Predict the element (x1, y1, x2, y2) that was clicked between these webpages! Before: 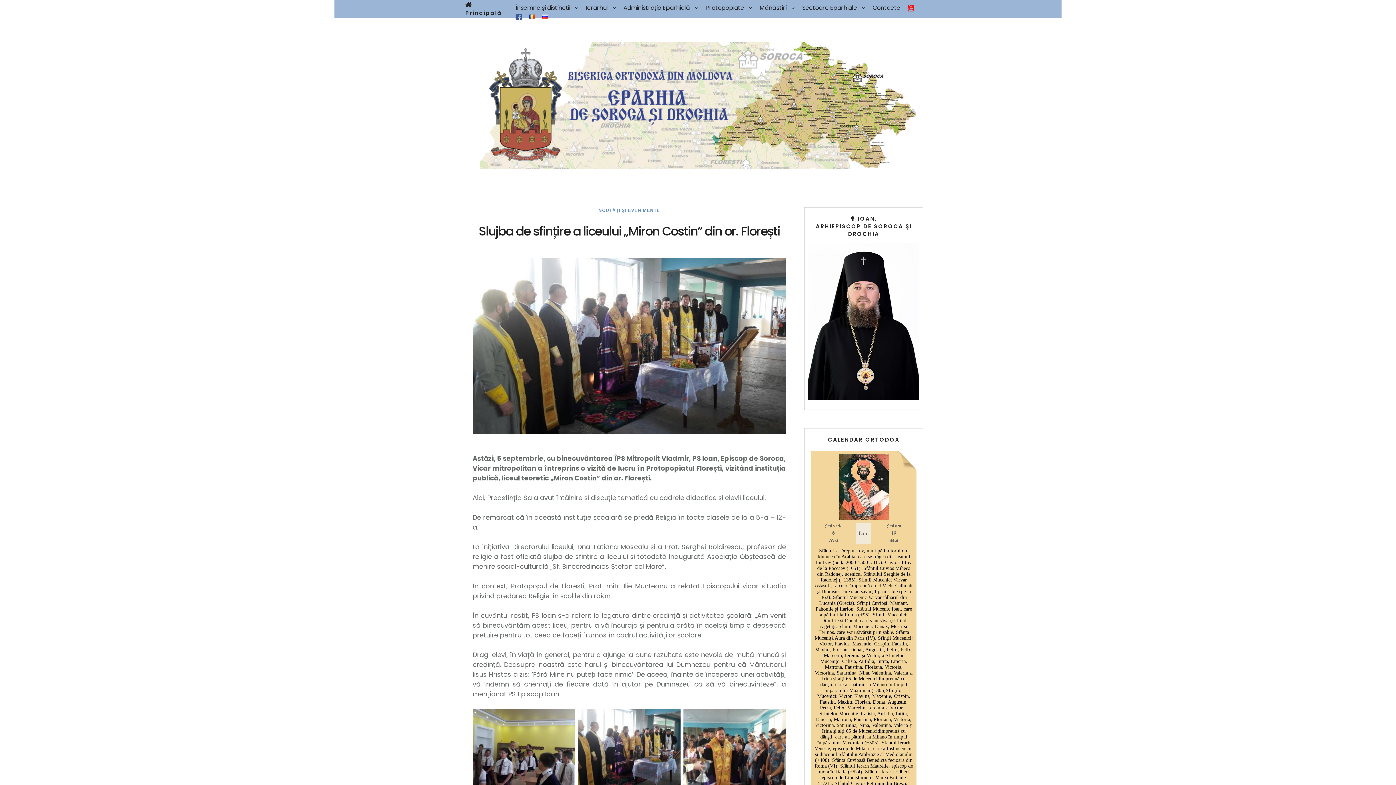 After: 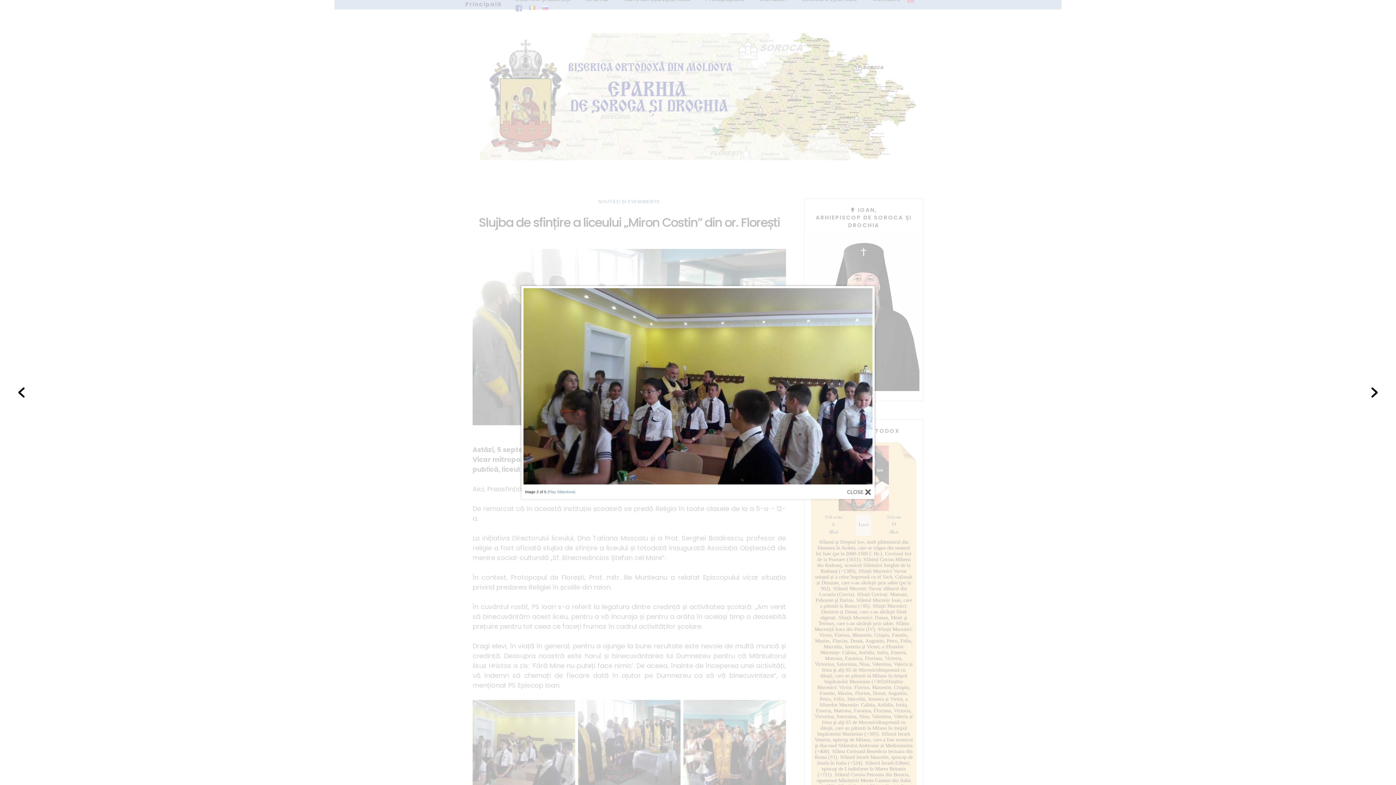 Action: bbox: (472, 709, 575, 794)